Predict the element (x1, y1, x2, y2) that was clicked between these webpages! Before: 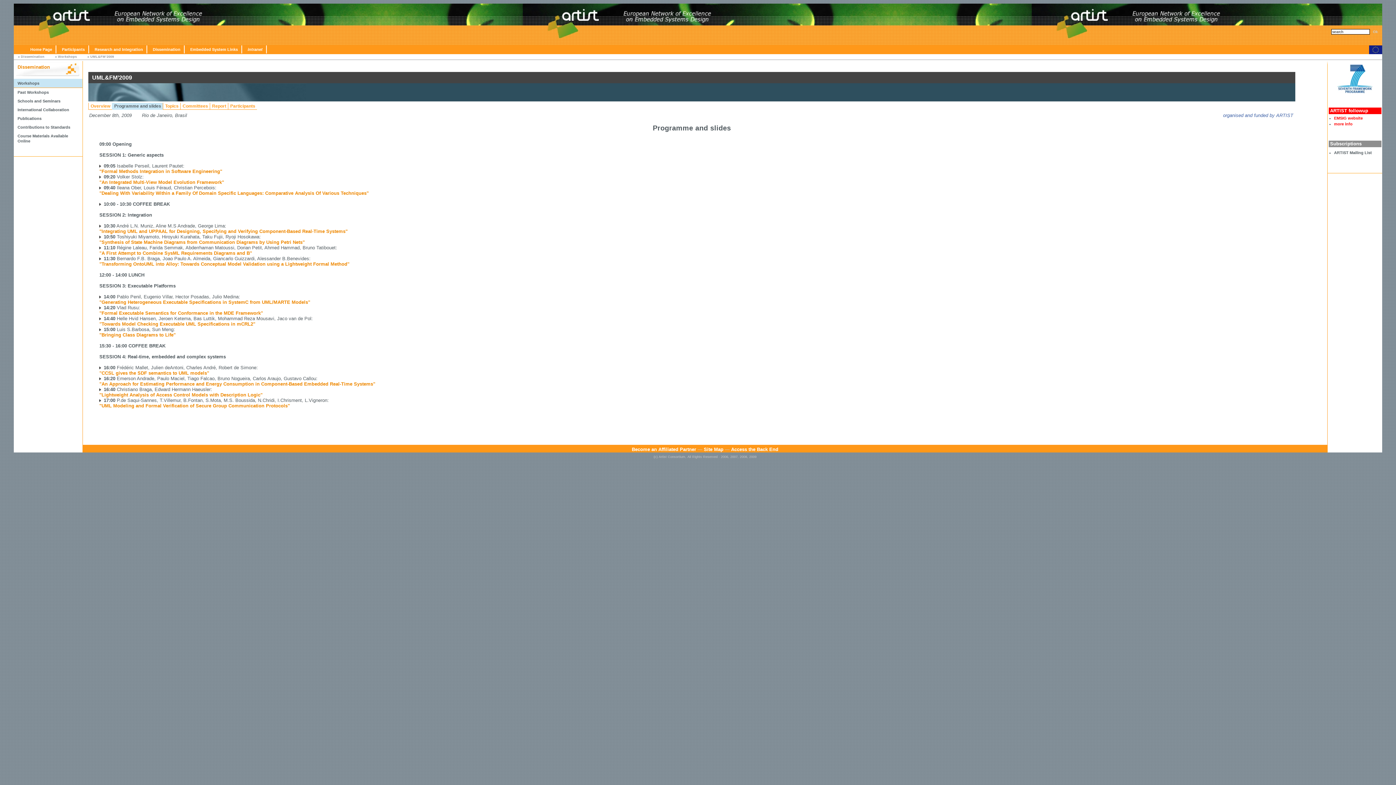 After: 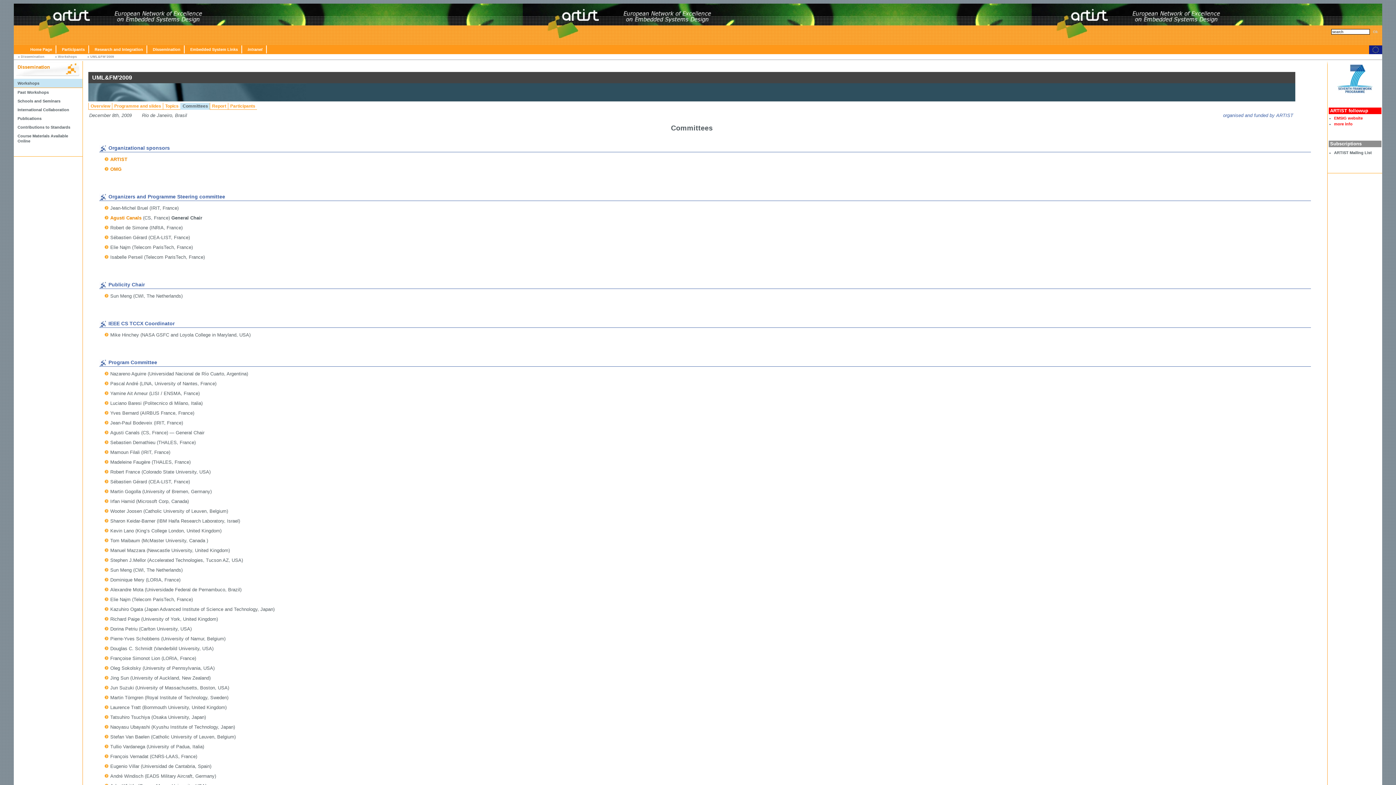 Action: label: Committees bbox: (180, 102, 209, 109)